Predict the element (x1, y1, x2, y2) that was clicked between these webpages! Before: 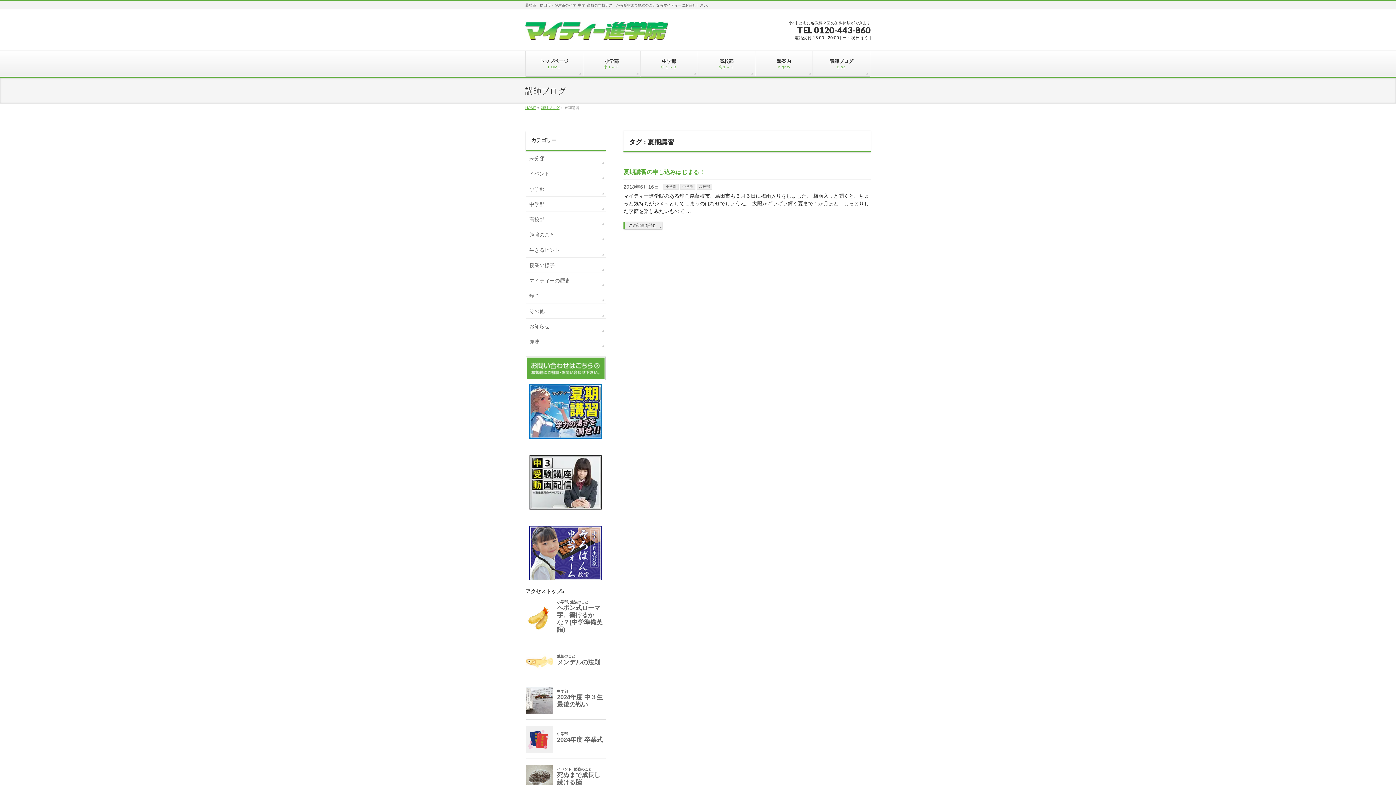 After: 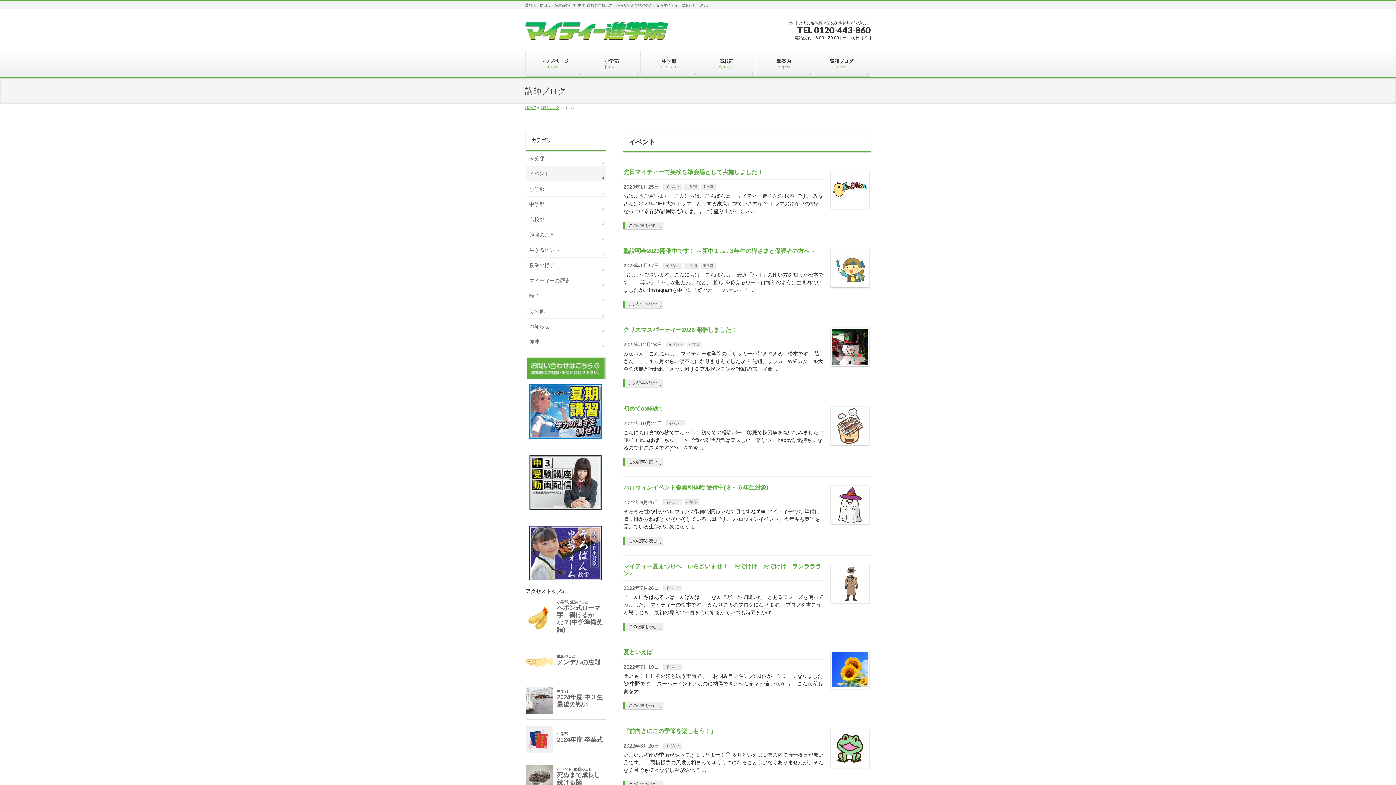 Action: bbox: (525, 166, 605, 181) label: イベント